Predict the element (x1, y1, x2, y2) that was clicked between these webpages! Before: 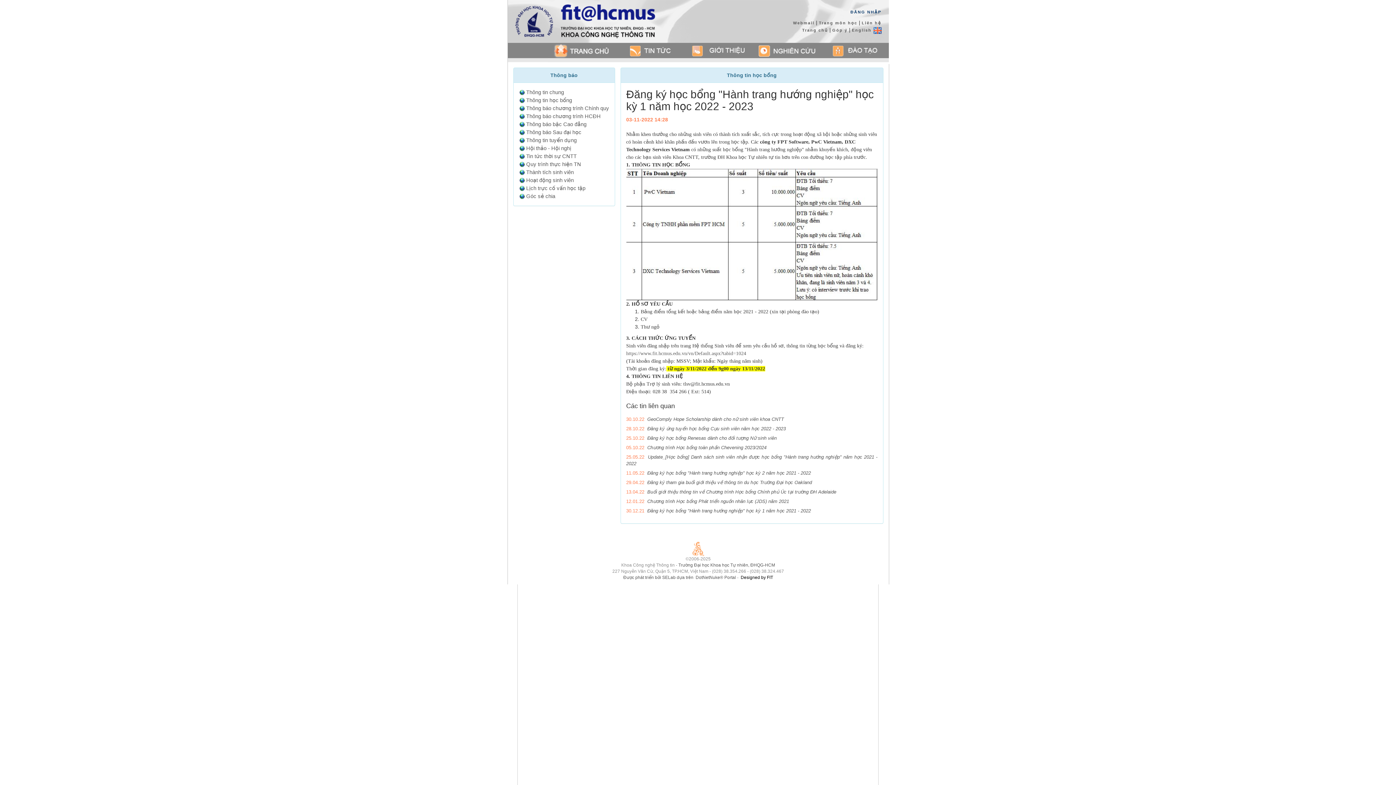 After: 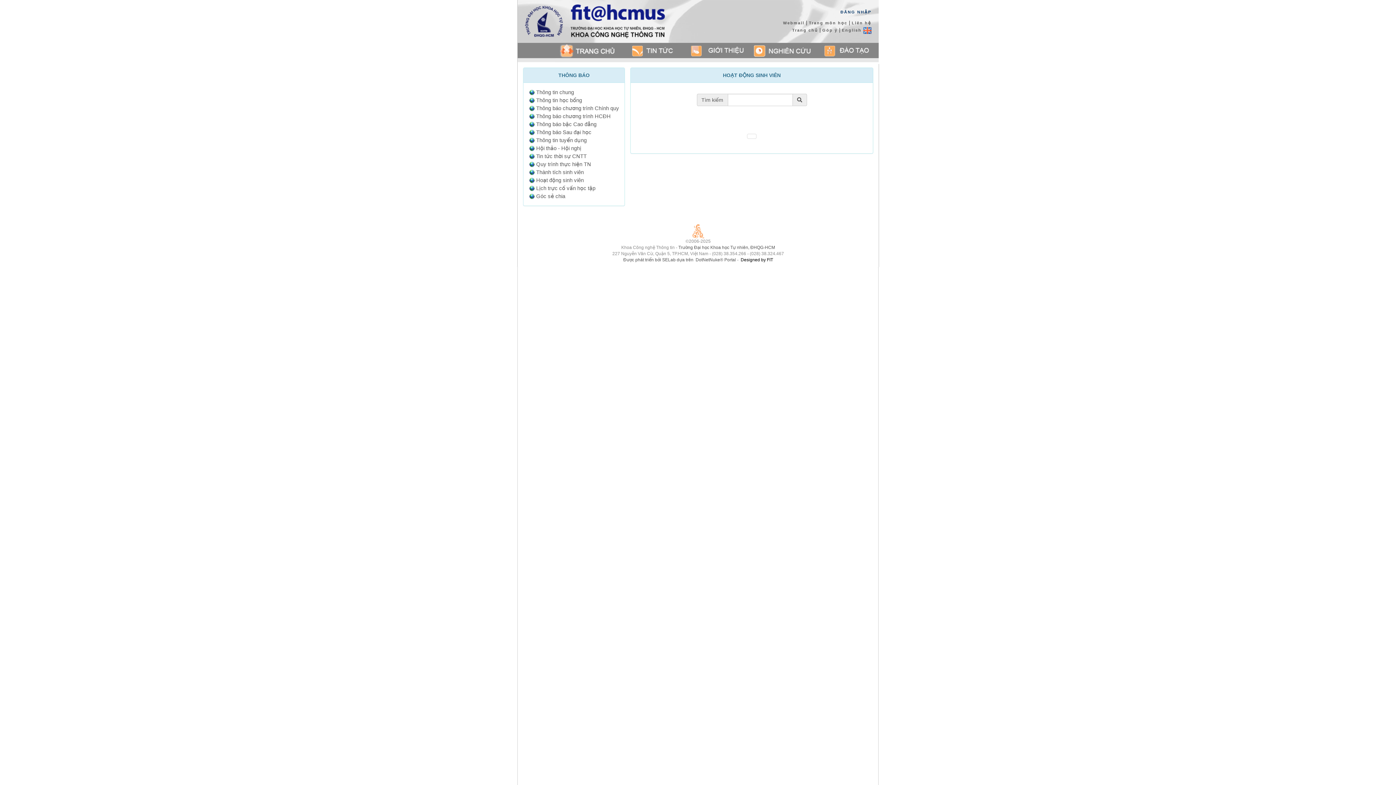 Action: label: Hoạt động sinh viên bbox: (526, 177, 574, 183)